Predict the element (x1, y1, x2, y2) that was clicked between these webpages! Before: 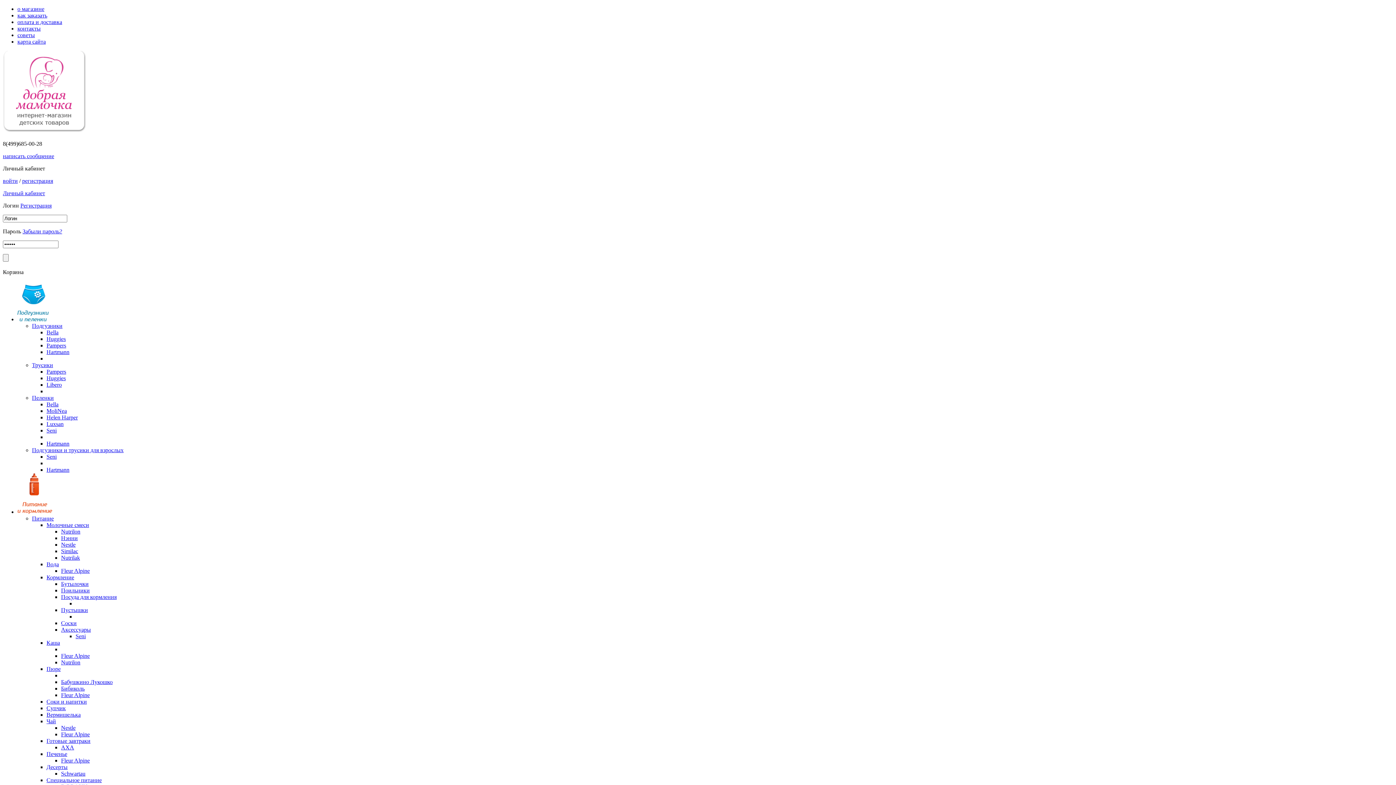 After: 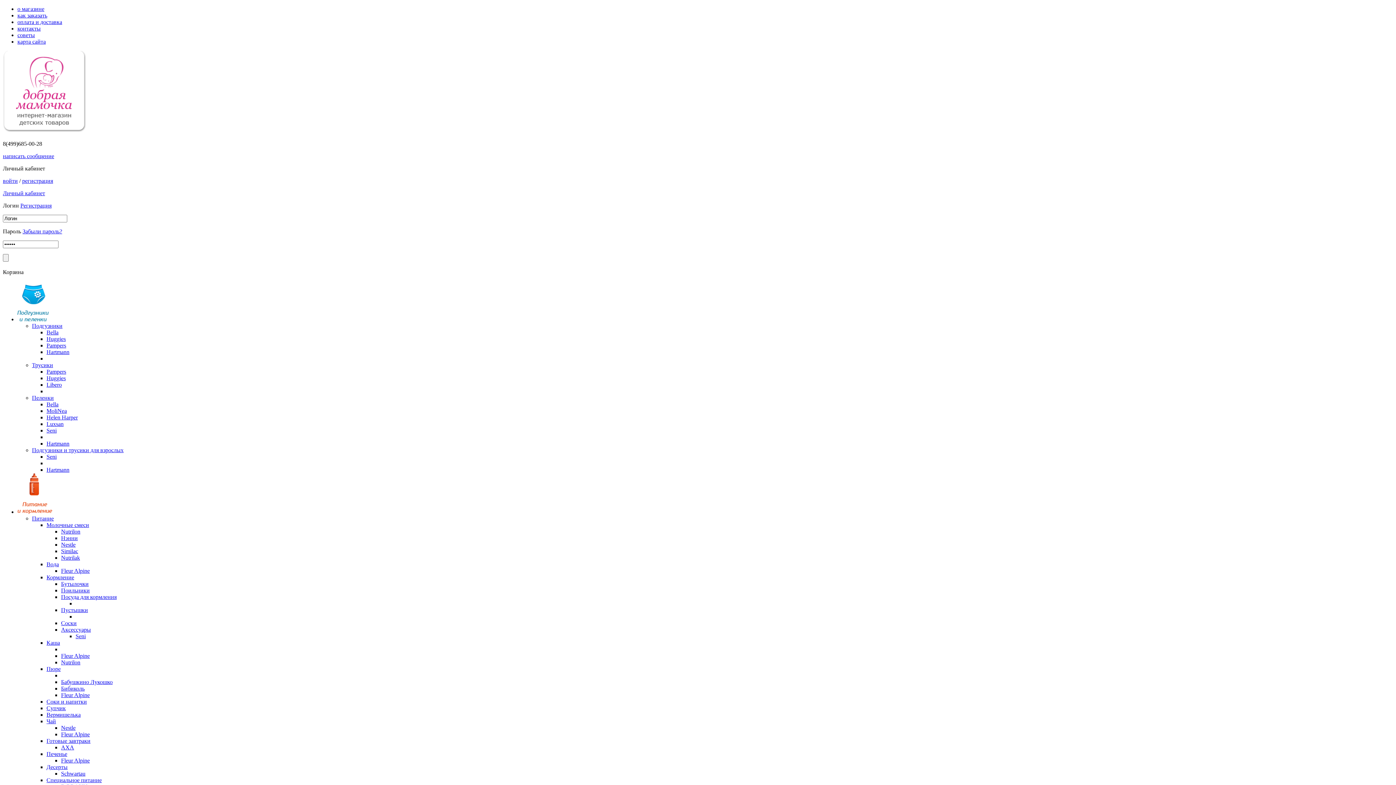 Action: label: Pampers bbox: (46, 368, 66, 374)